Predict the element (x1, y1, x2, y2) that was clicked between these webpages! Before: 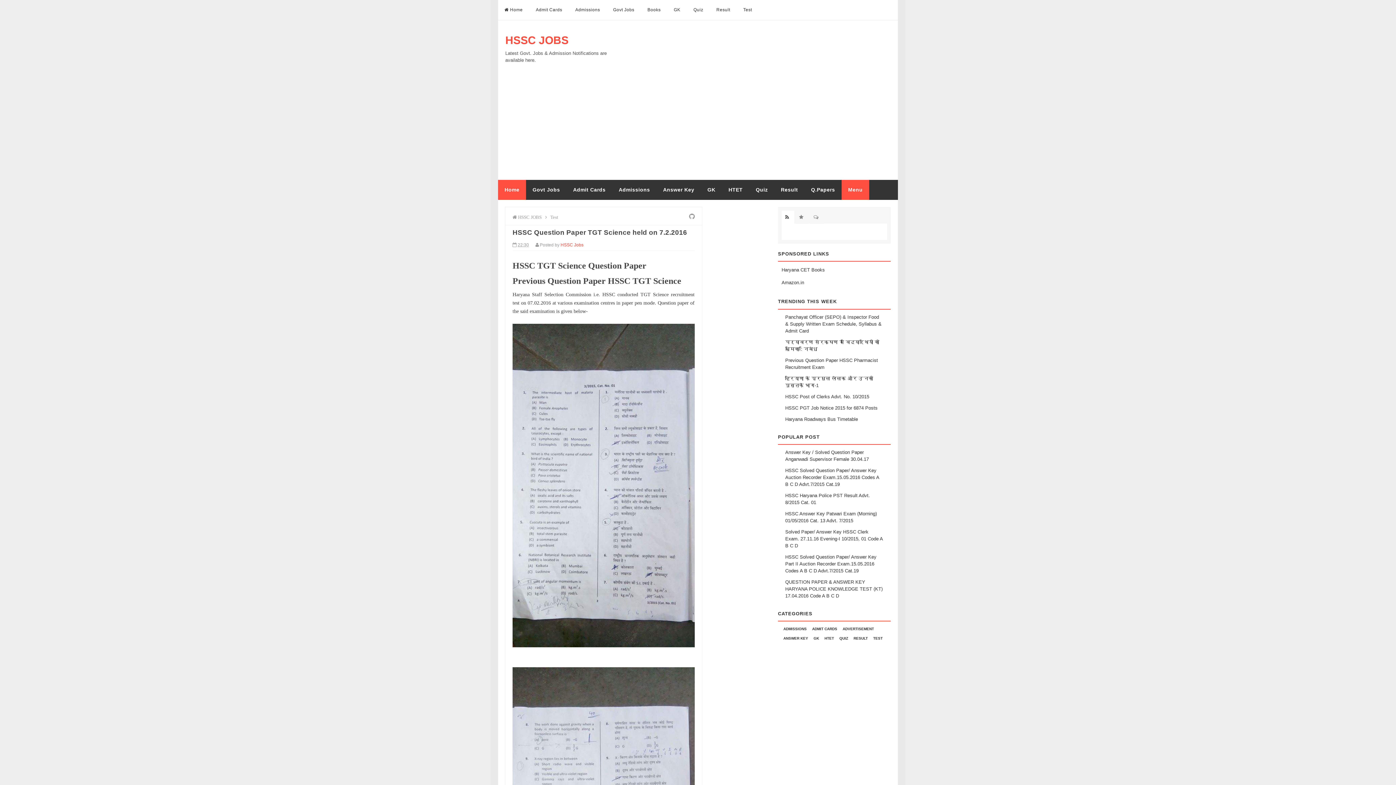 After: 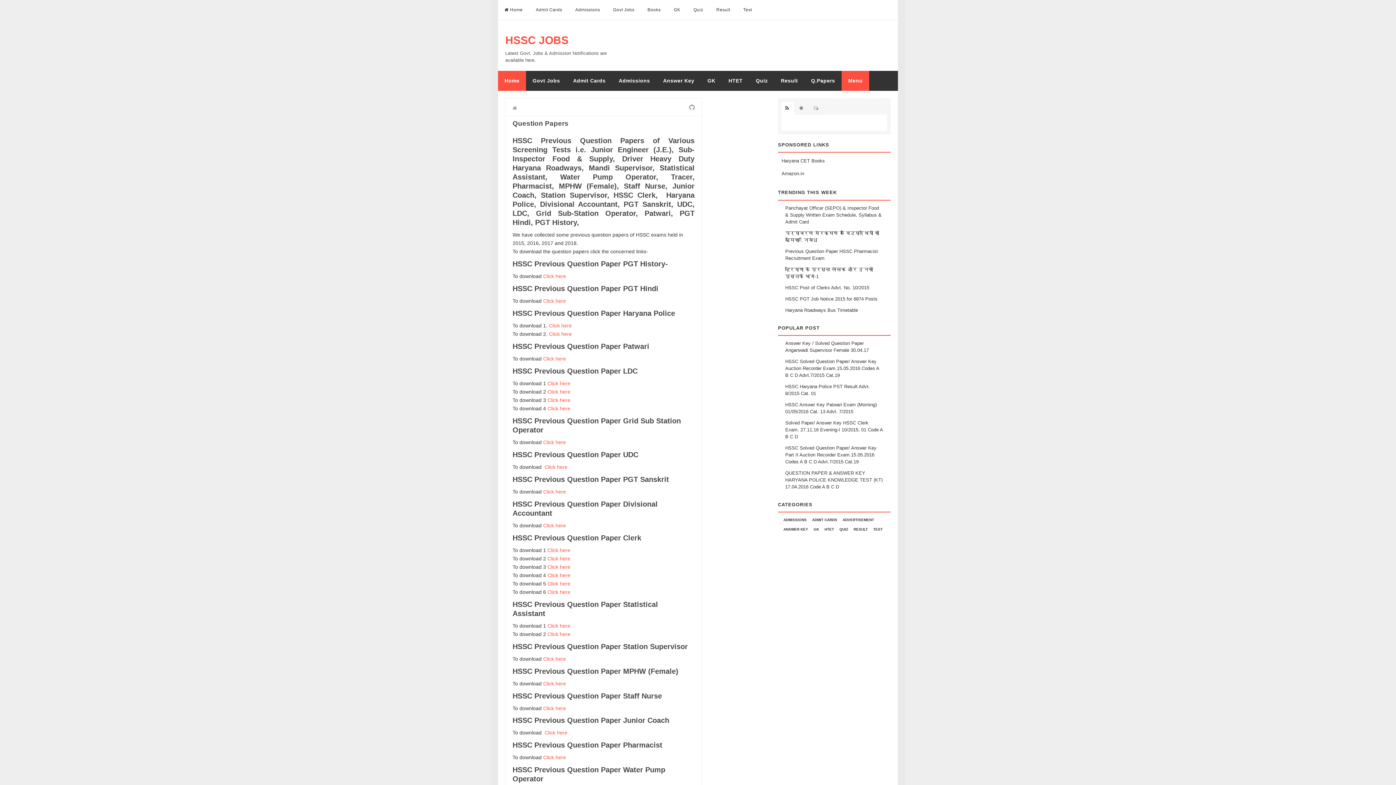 Action: bbox: (804, 179, 841, 199) label: Q.Papers